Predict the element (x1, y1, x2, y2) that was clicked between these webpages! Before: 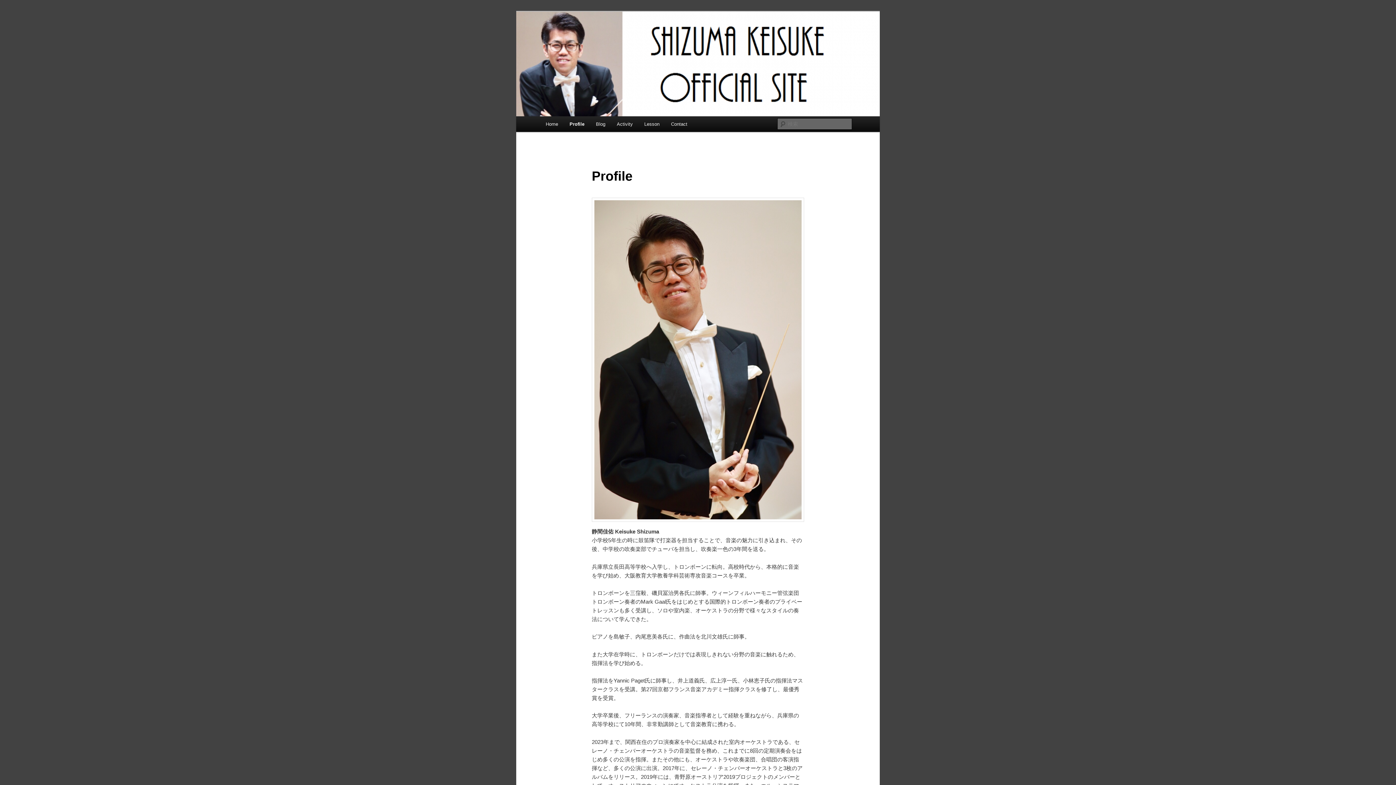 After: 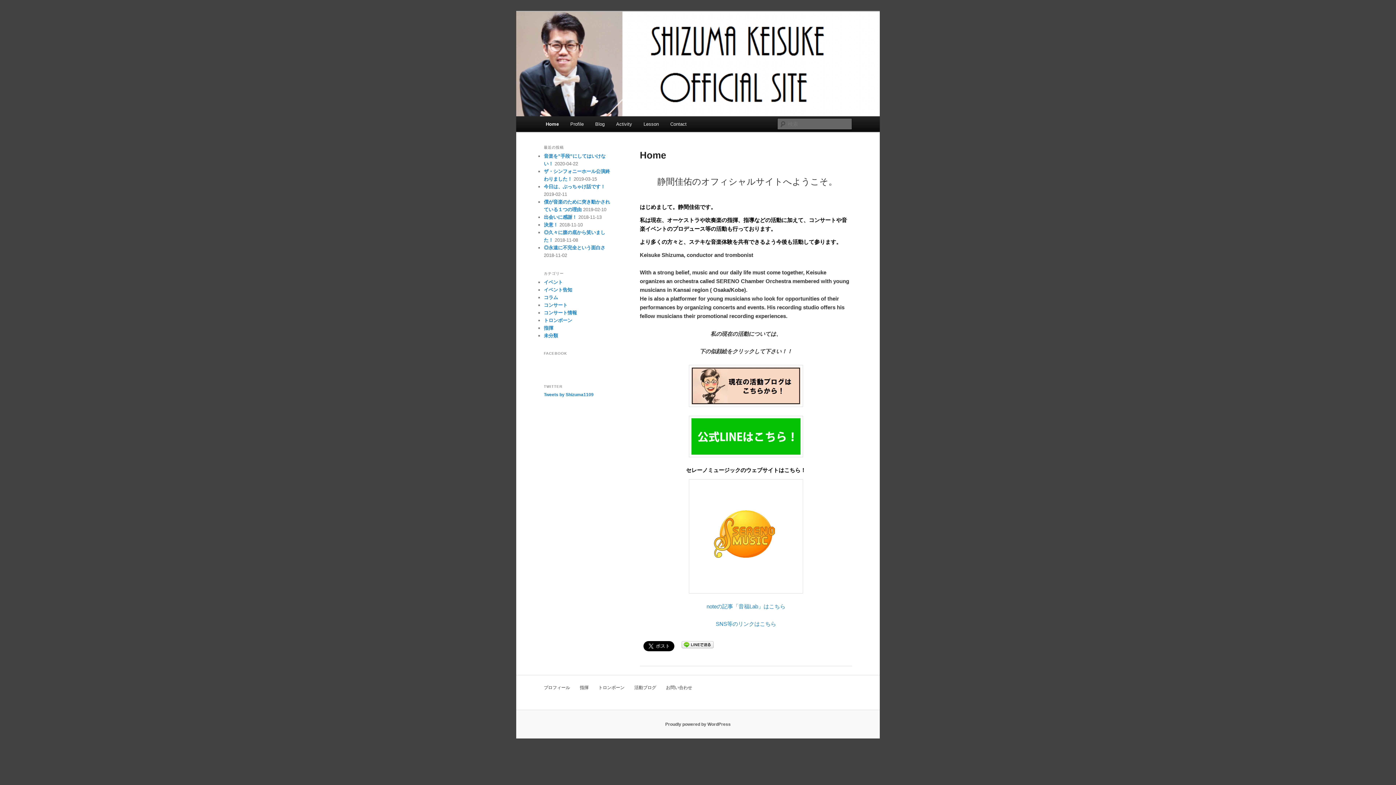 Action: bbox: (516, 11, 880, 116)